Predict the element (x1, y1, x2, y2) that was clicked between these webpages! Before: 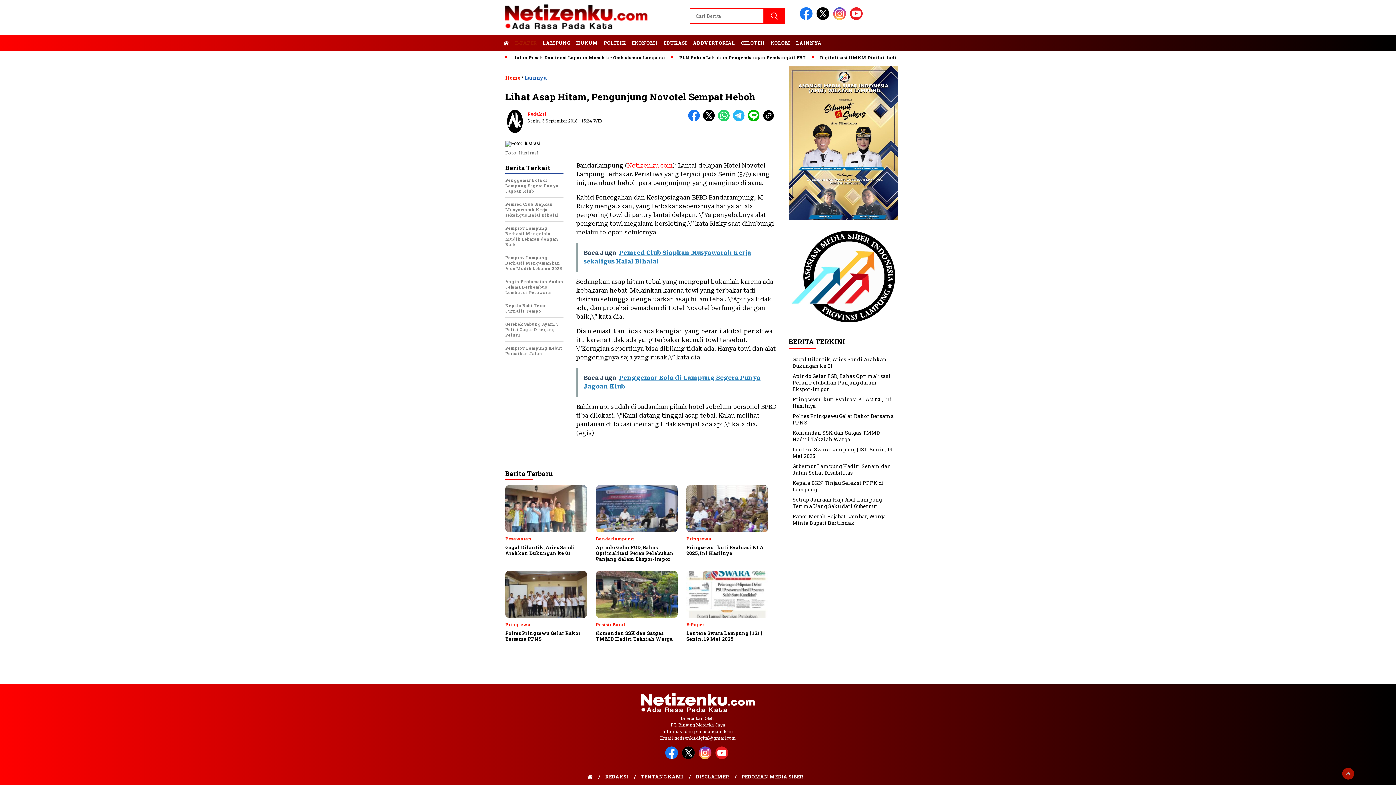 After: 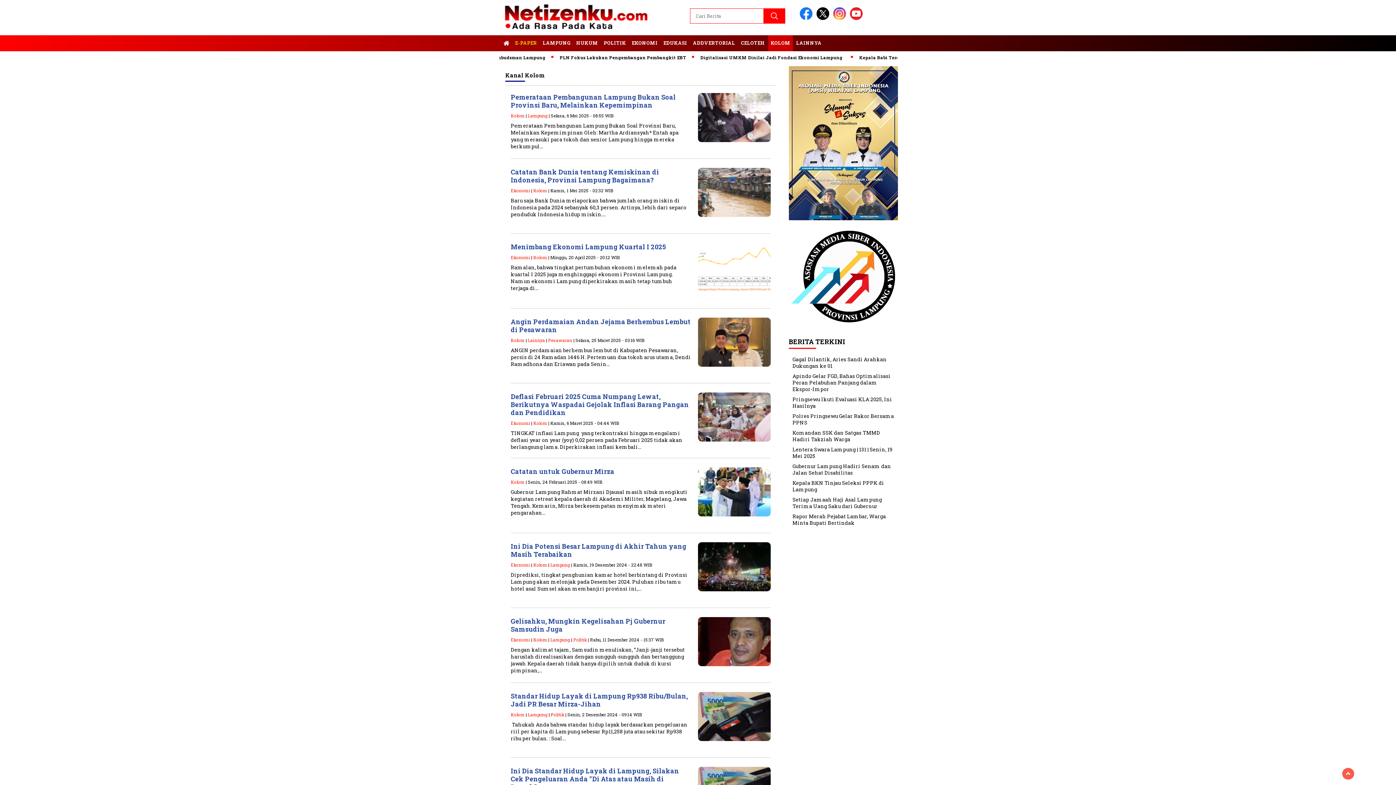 Action: label: KOLOM bbox: (768, 35, 793, 51)